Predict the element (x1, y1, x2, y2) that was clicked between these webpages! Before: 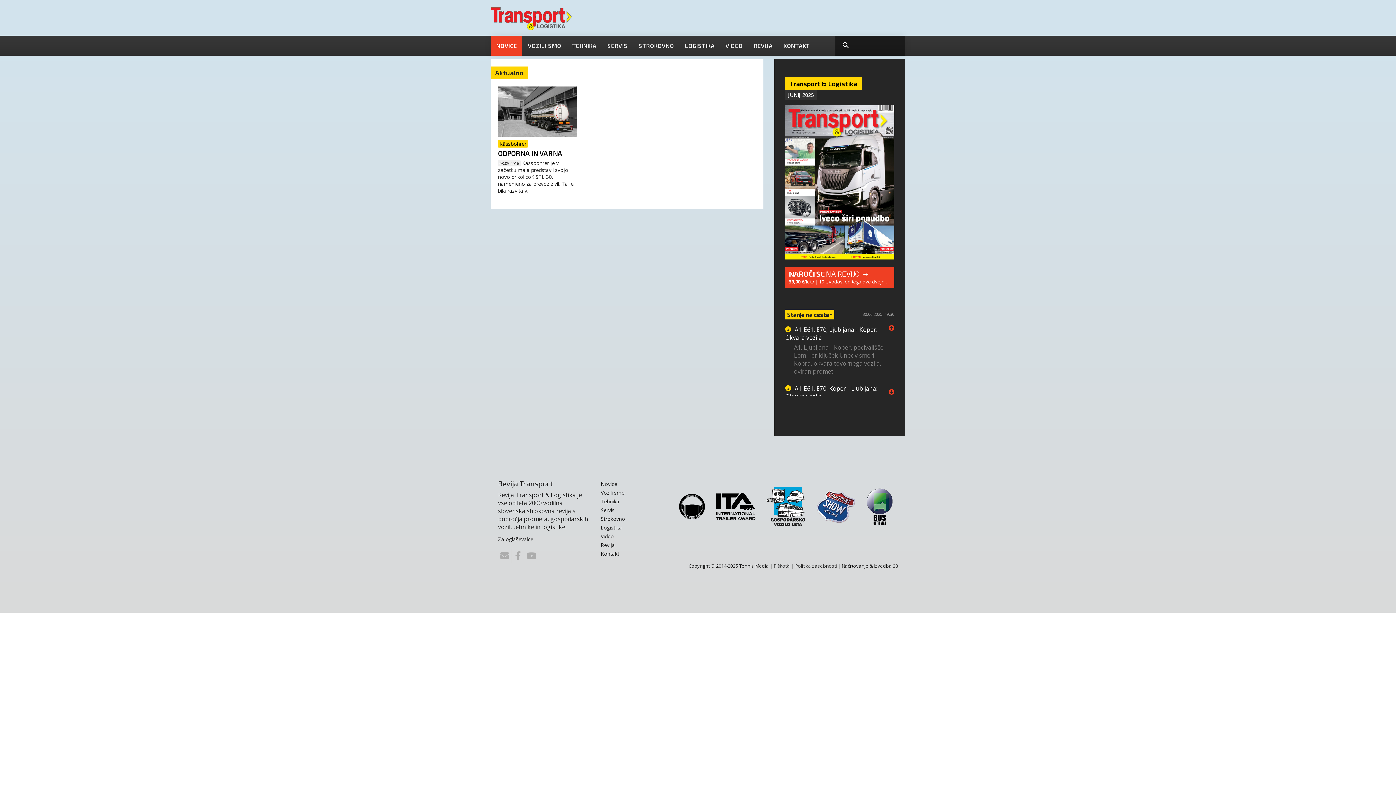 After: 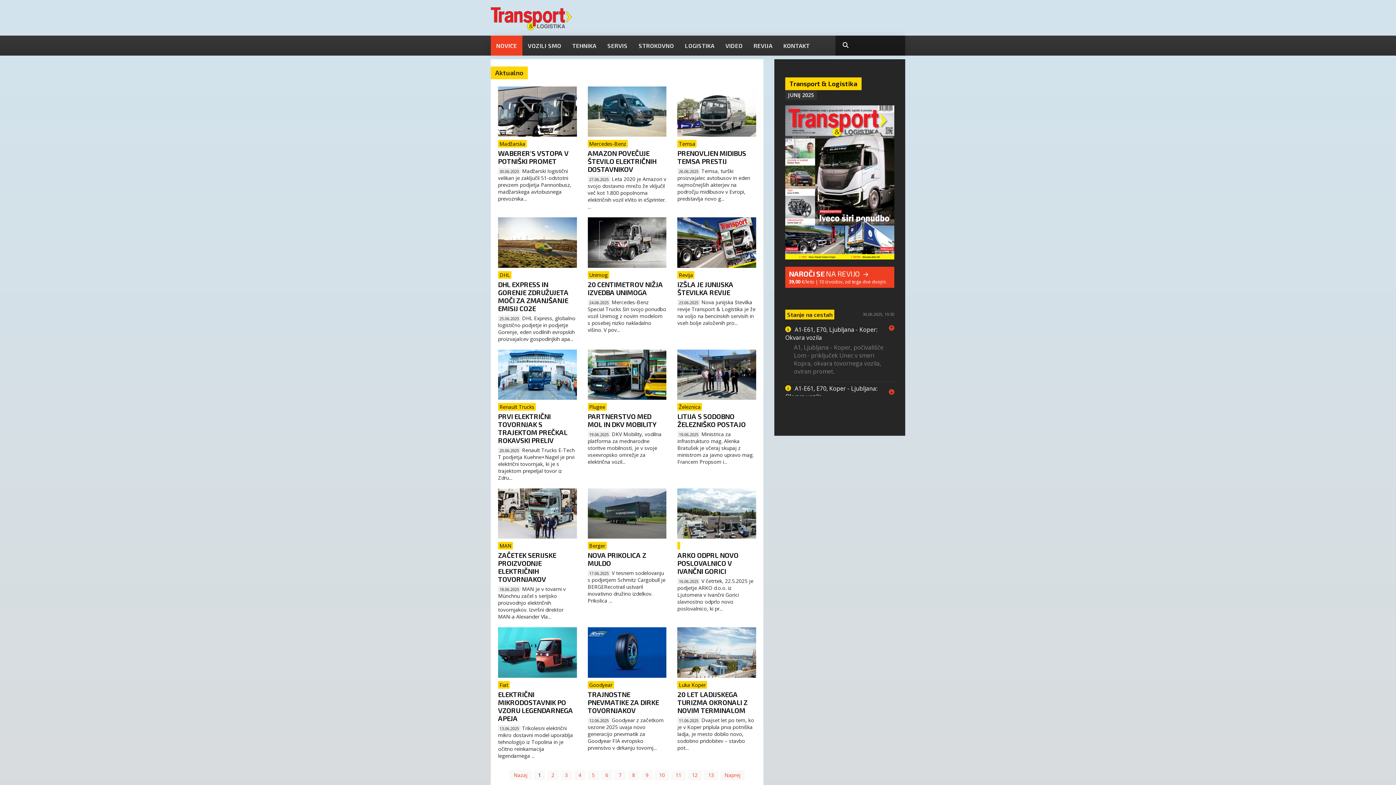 Action: bbox: (600, 480, 617, 487) label: Novice